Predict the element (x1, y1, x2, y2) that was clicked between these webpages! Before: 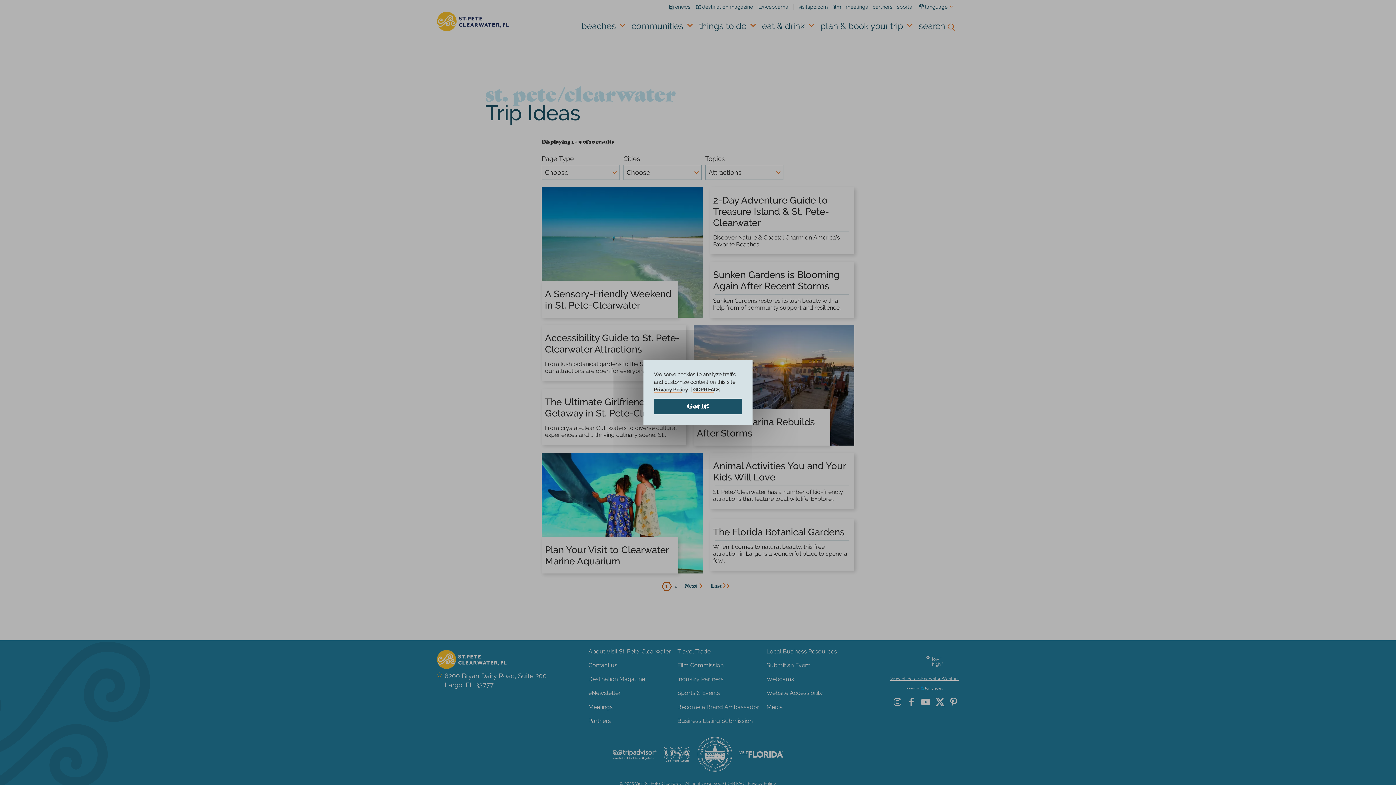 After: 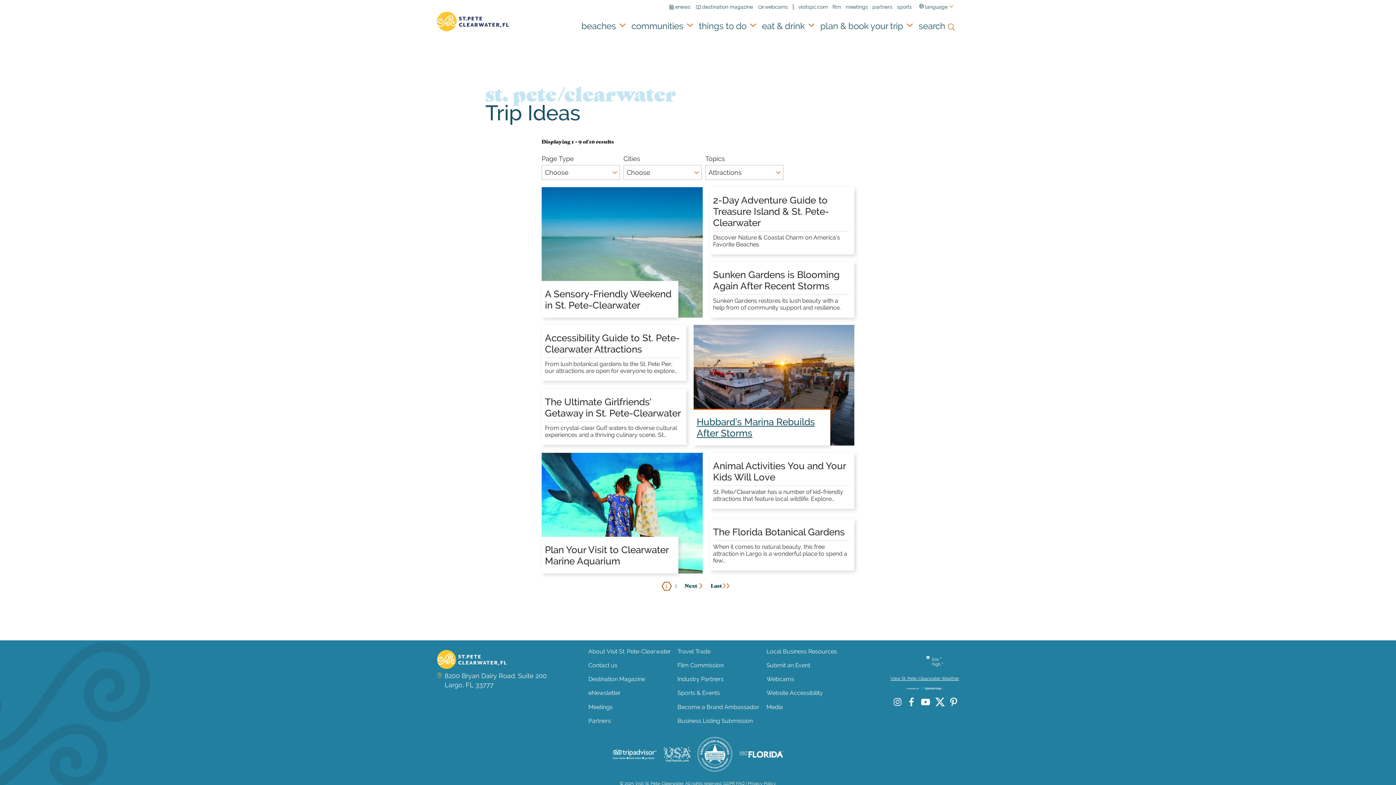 Action: label: got it - dismiss cookie message bbox: (654, 398, 742, 414)